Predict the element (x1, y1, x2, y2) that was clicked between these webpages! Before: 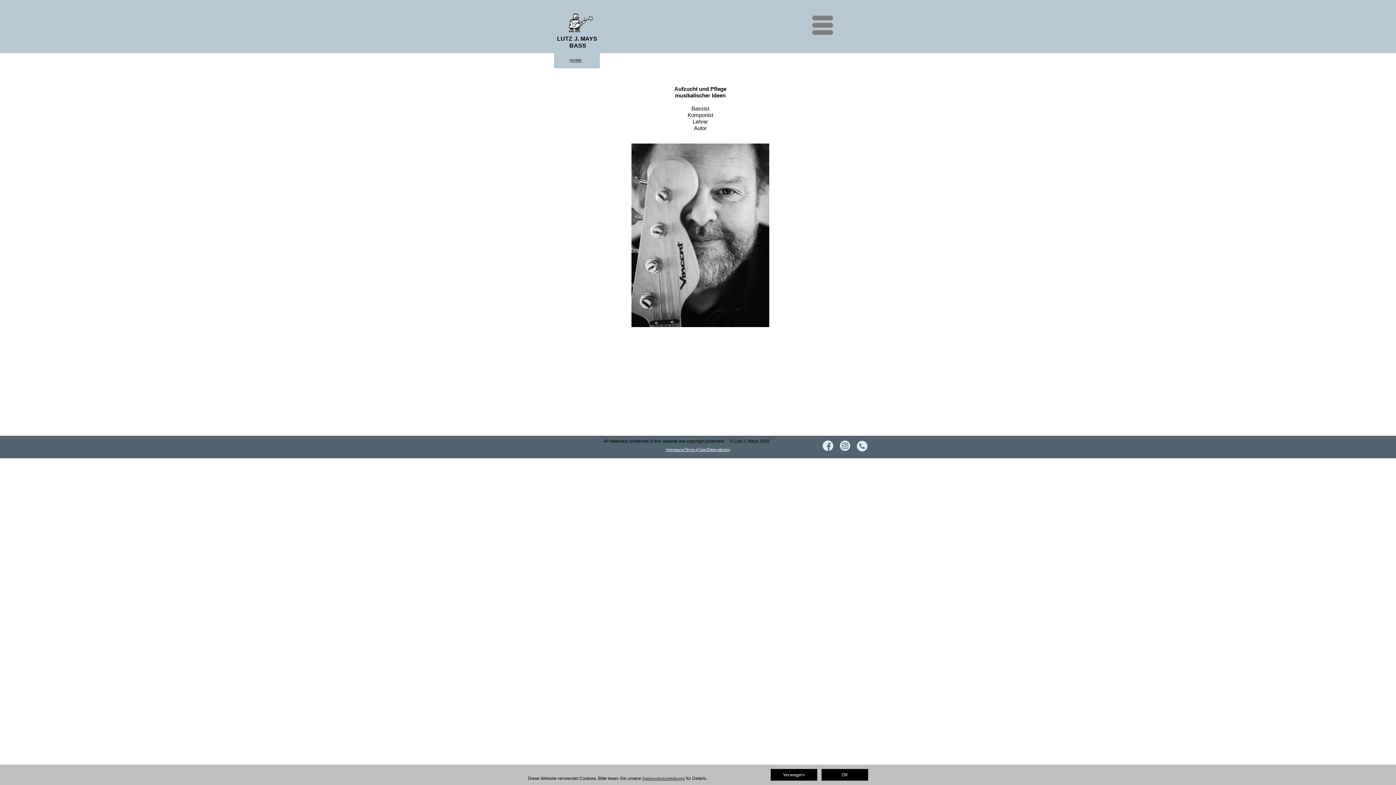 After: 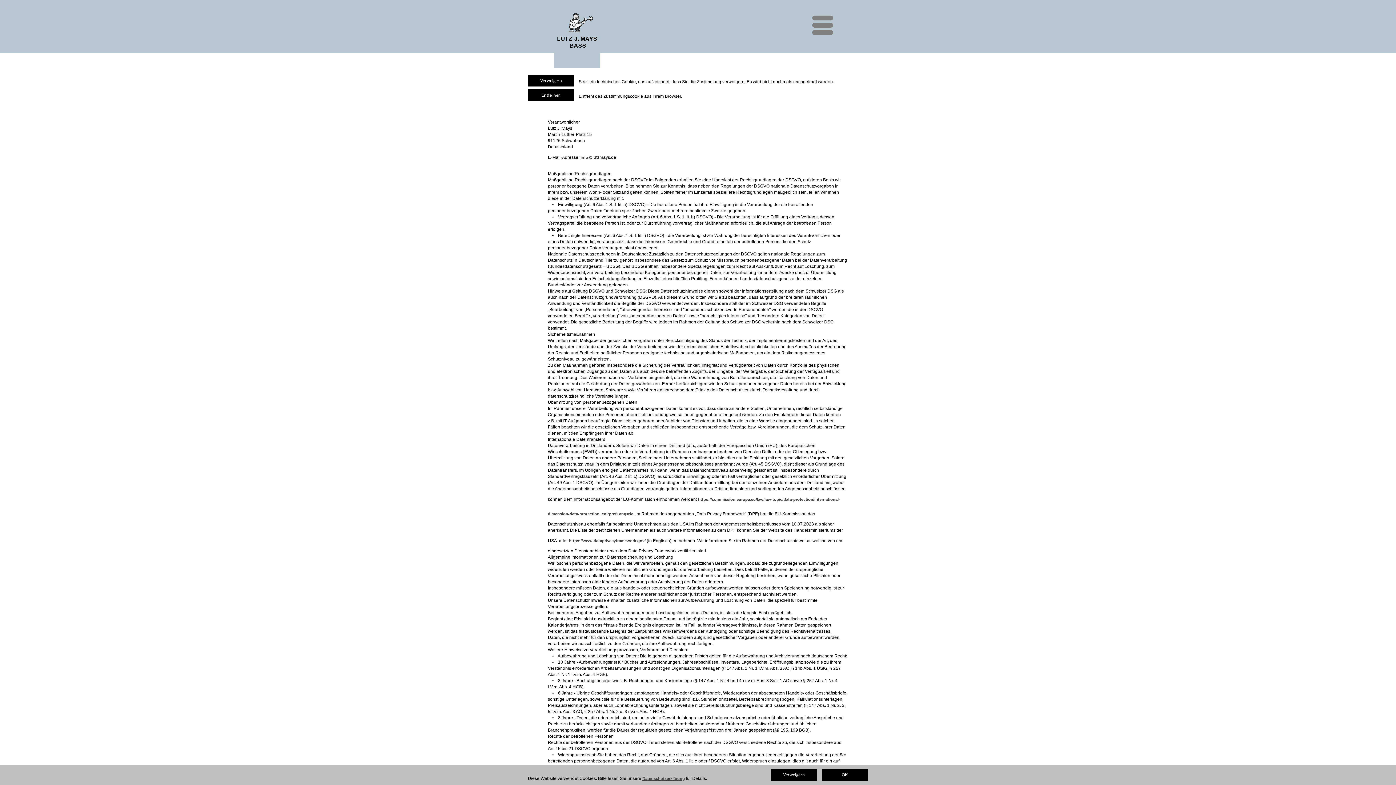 Action: label: Datenschutzerklärung bbox: (642, 776, 685, 781)